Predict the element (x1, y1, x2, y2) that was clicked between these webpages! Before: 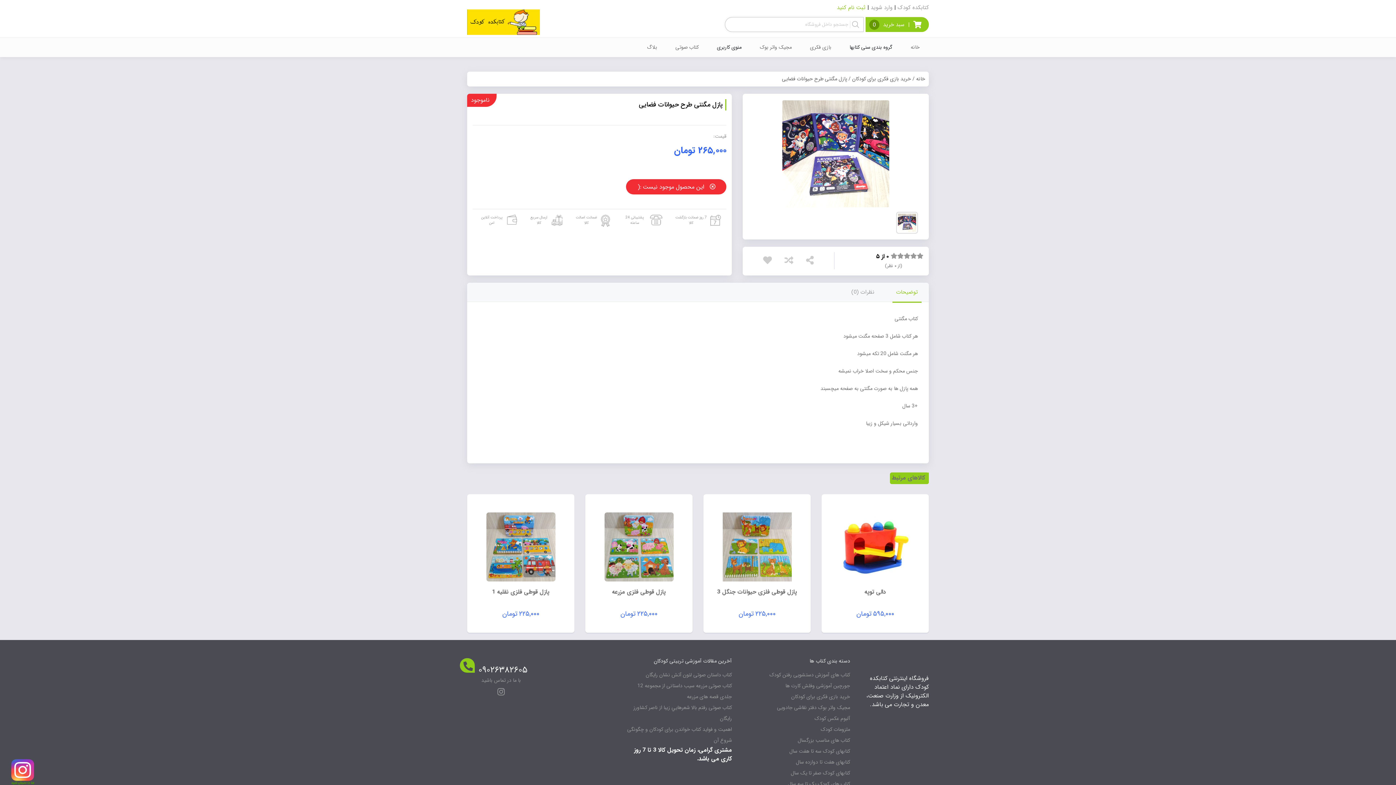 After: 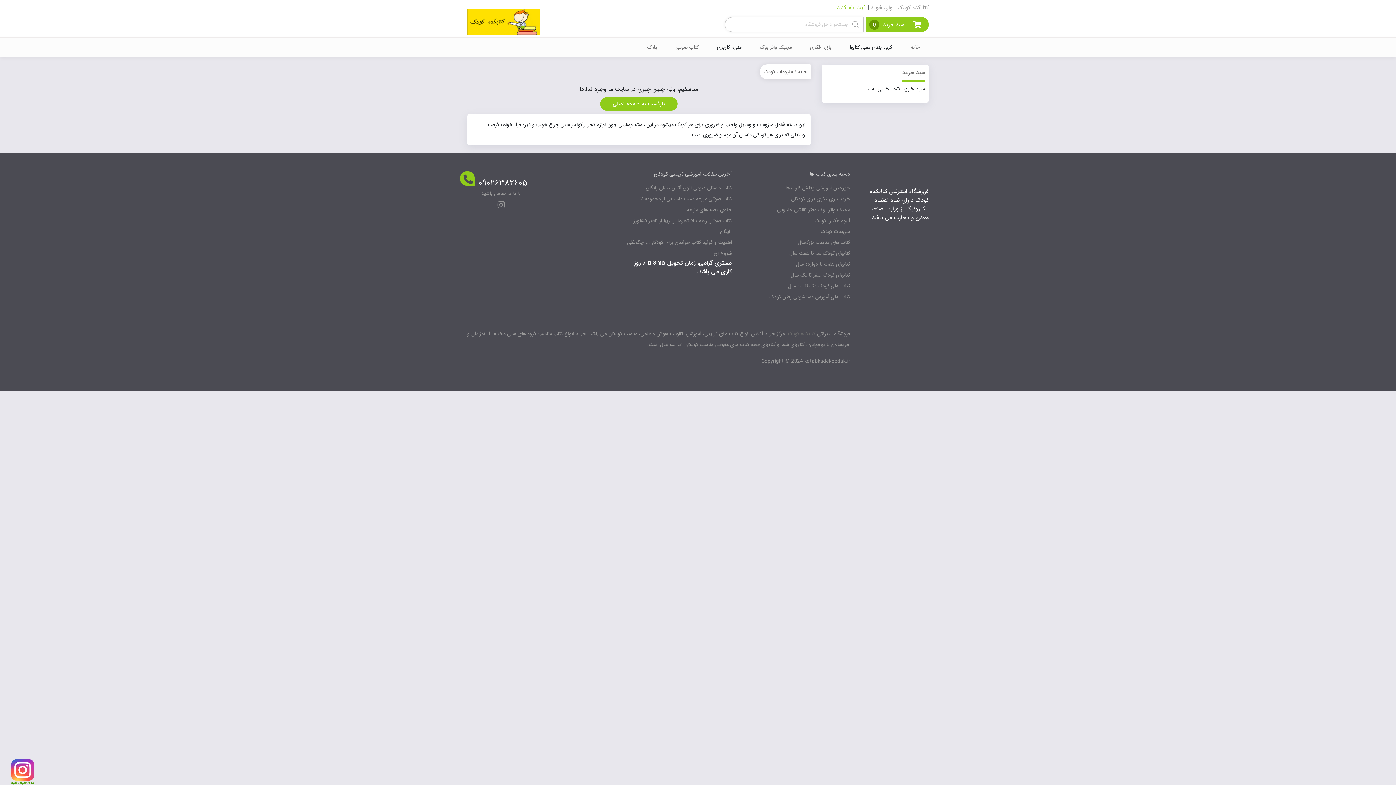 Action: label: ملزومات کودک bbox: (820, 735, 850, 743)